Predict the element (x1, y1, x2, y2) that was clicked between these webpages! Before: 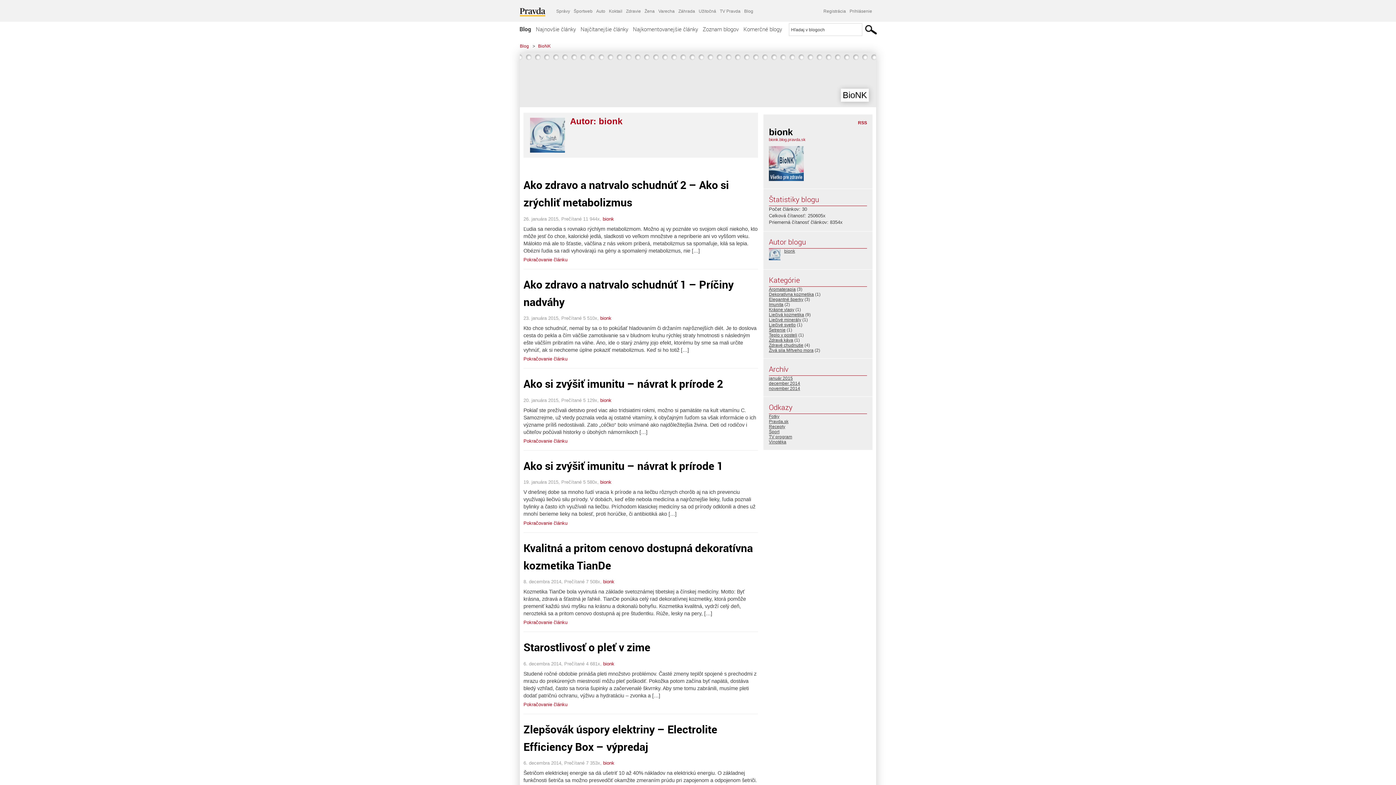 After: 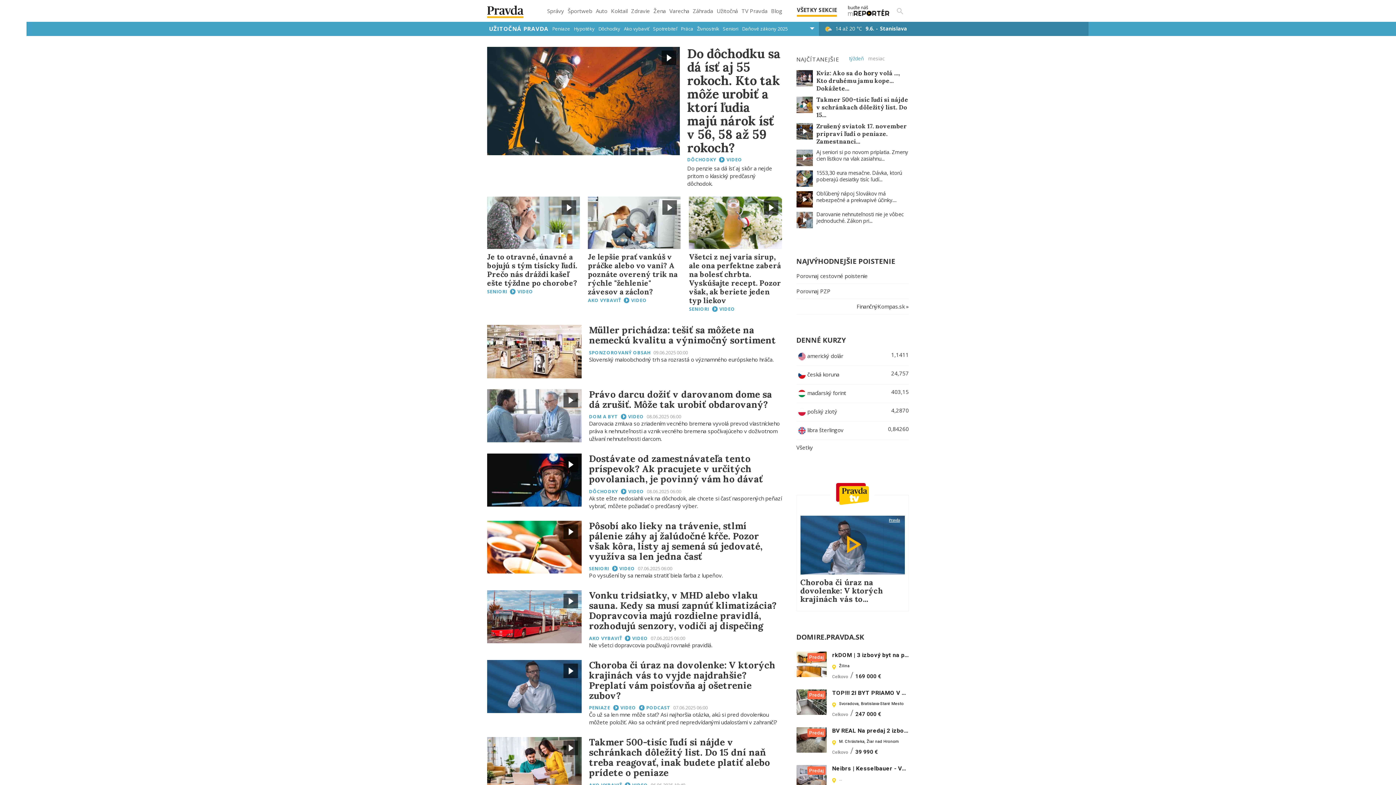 Action: label: Užitočná bbox: (697, 5, 718, 16)